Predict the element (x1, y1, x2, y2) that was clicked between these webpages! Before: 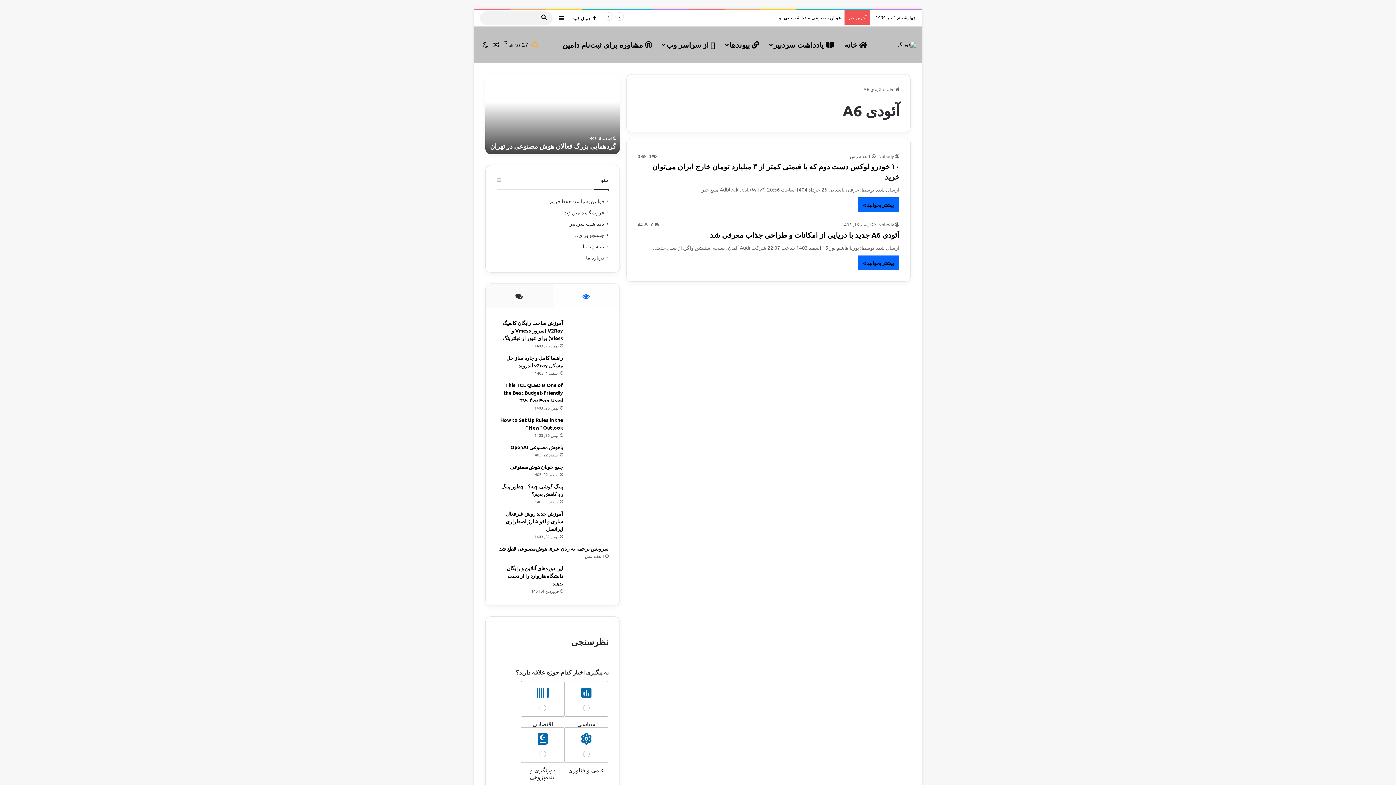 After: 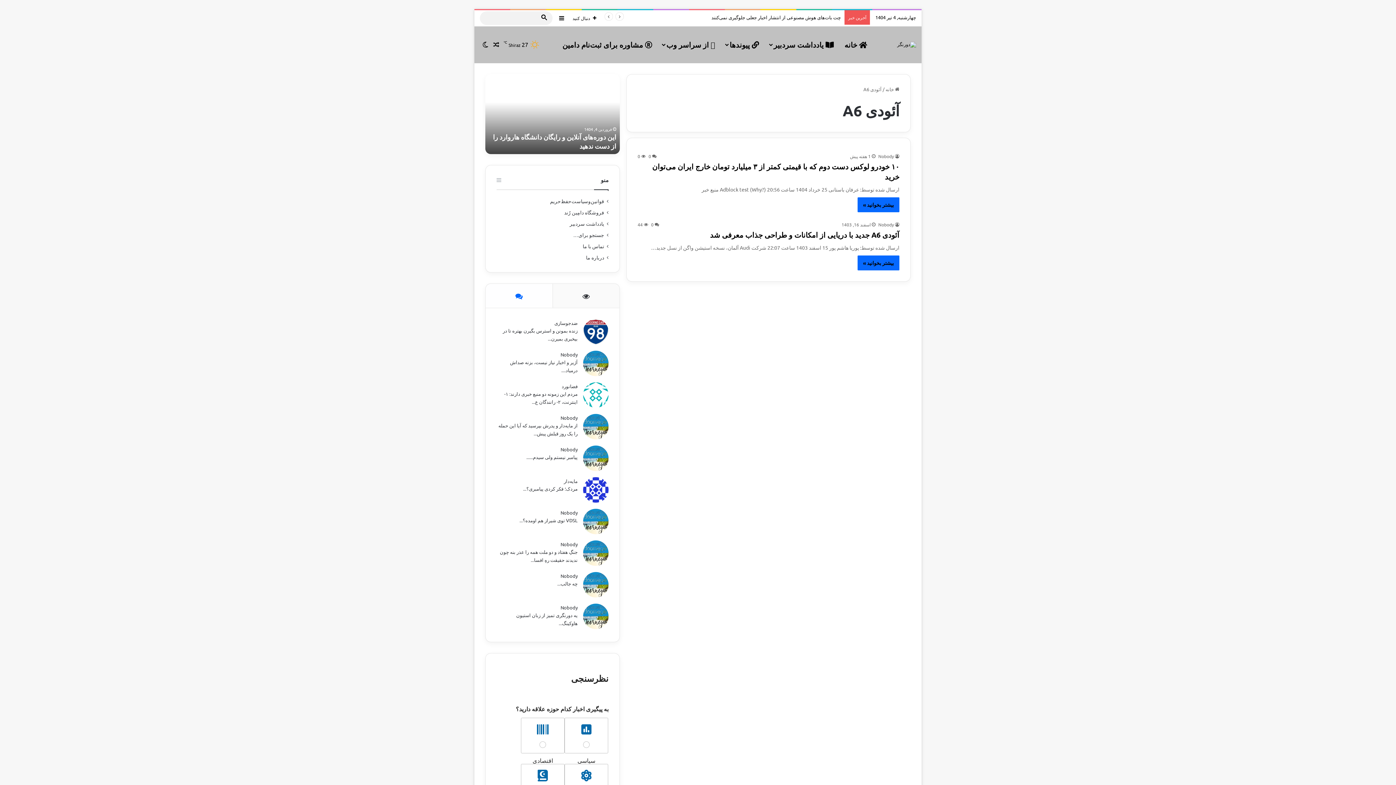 Action: bbox: (485, 284, 552, 308)